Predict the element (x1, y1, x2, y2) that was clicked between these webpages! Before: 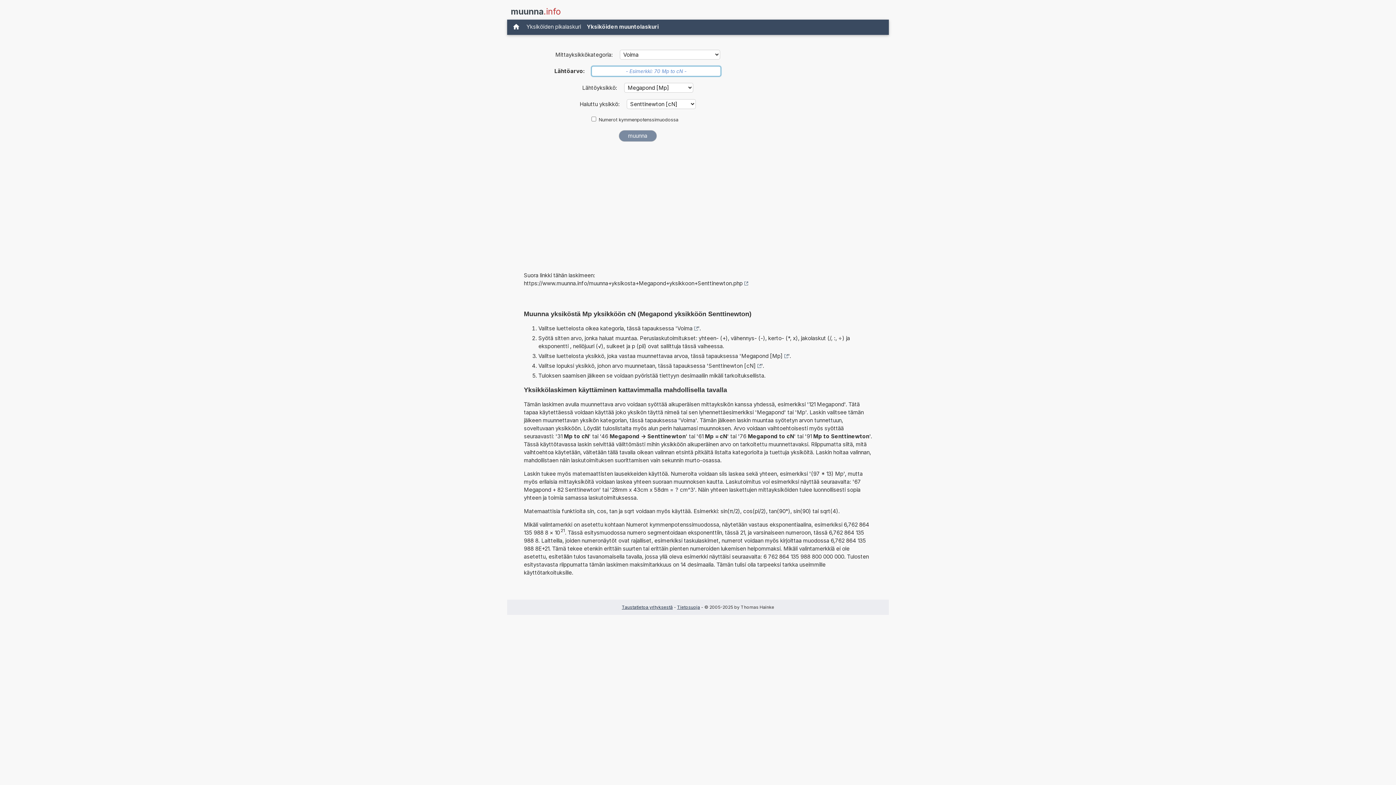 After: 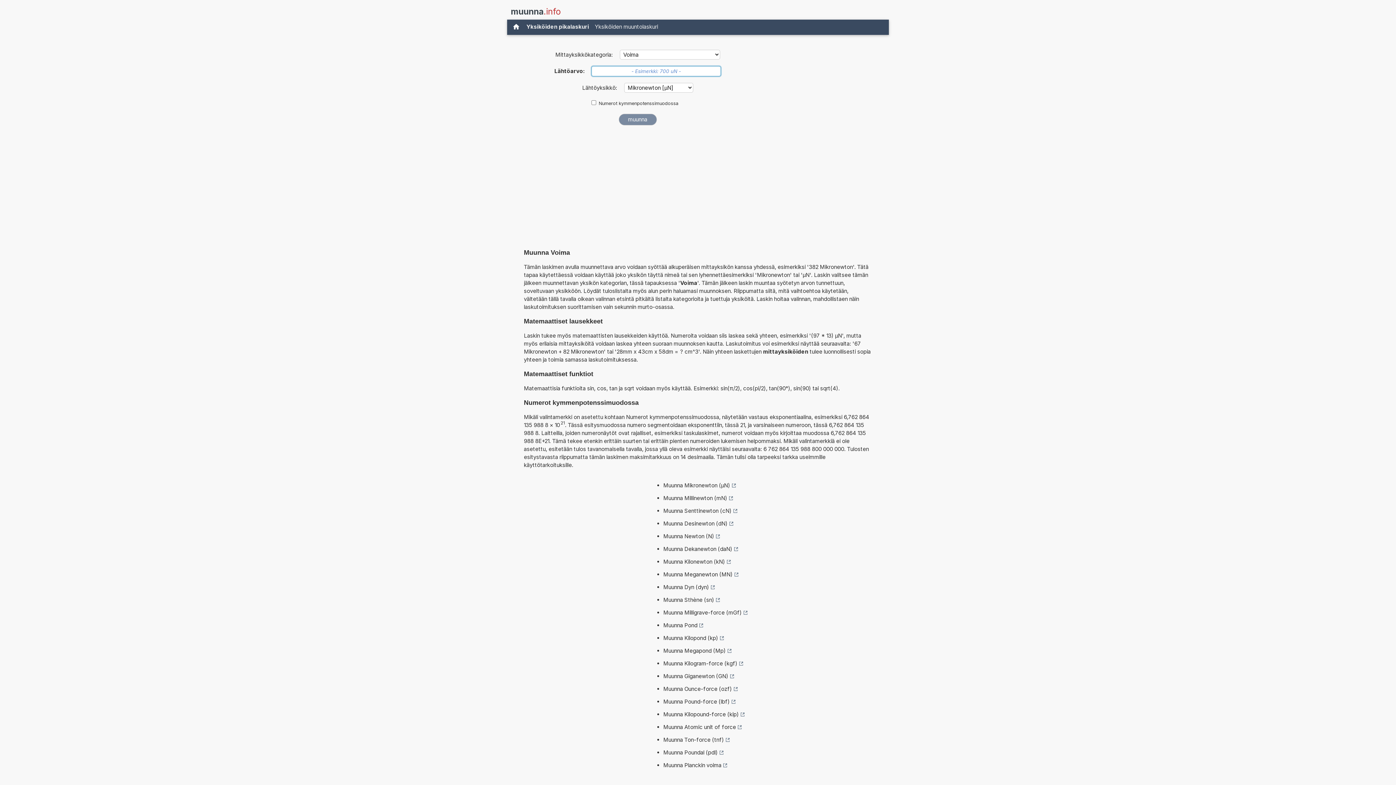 Action: bbox: (677, 324, 698, 332) label: Voima